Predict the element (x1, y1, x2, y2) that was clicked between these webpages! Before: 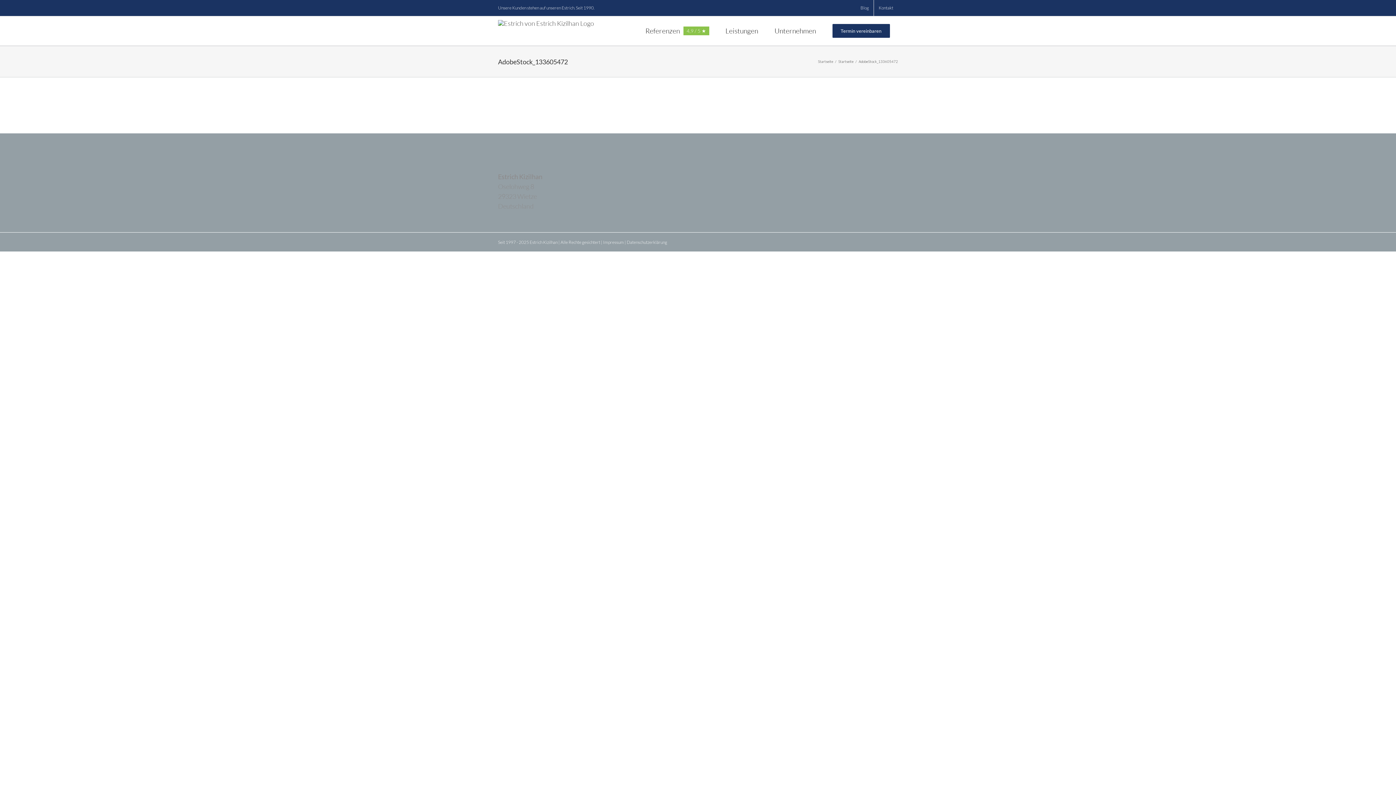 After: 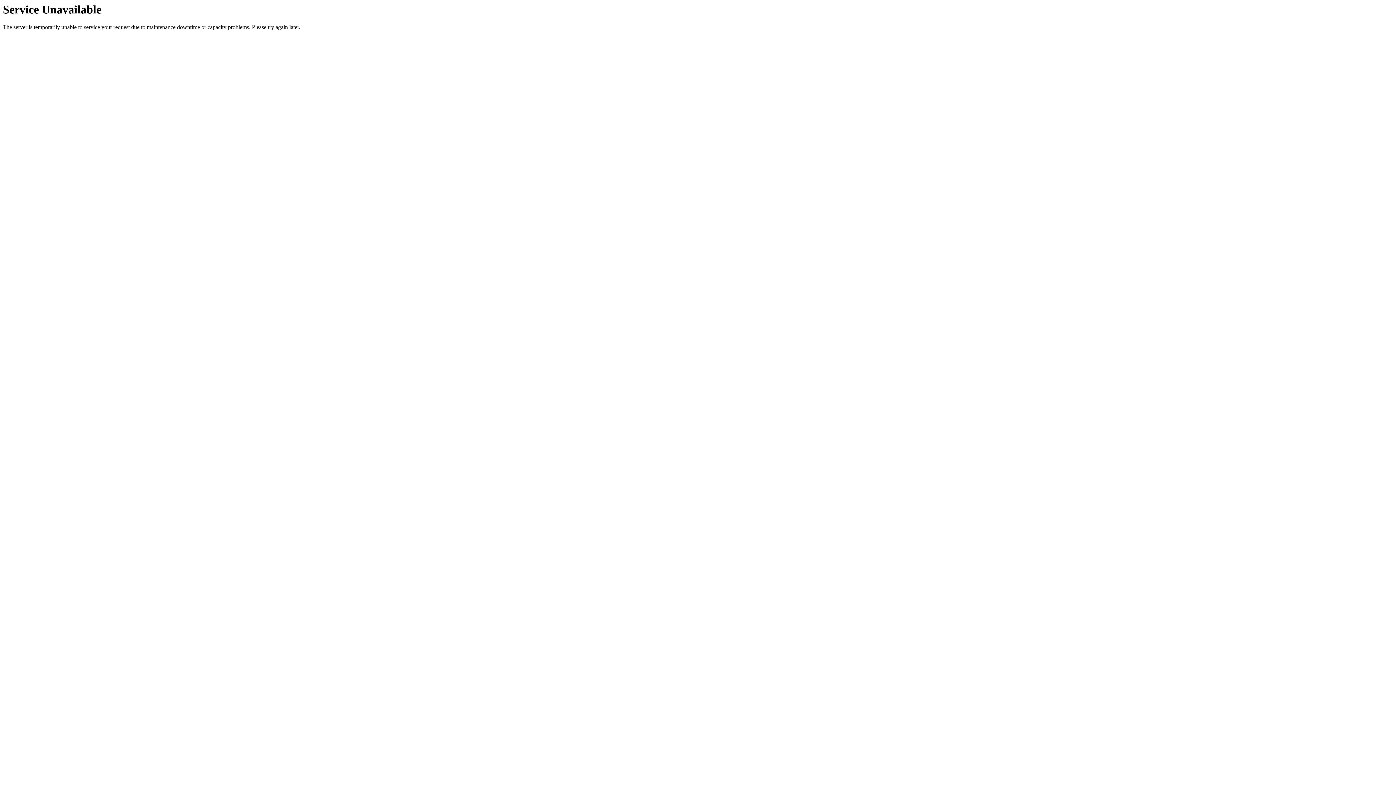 Action: bbox: (498, 20, 594, 26)